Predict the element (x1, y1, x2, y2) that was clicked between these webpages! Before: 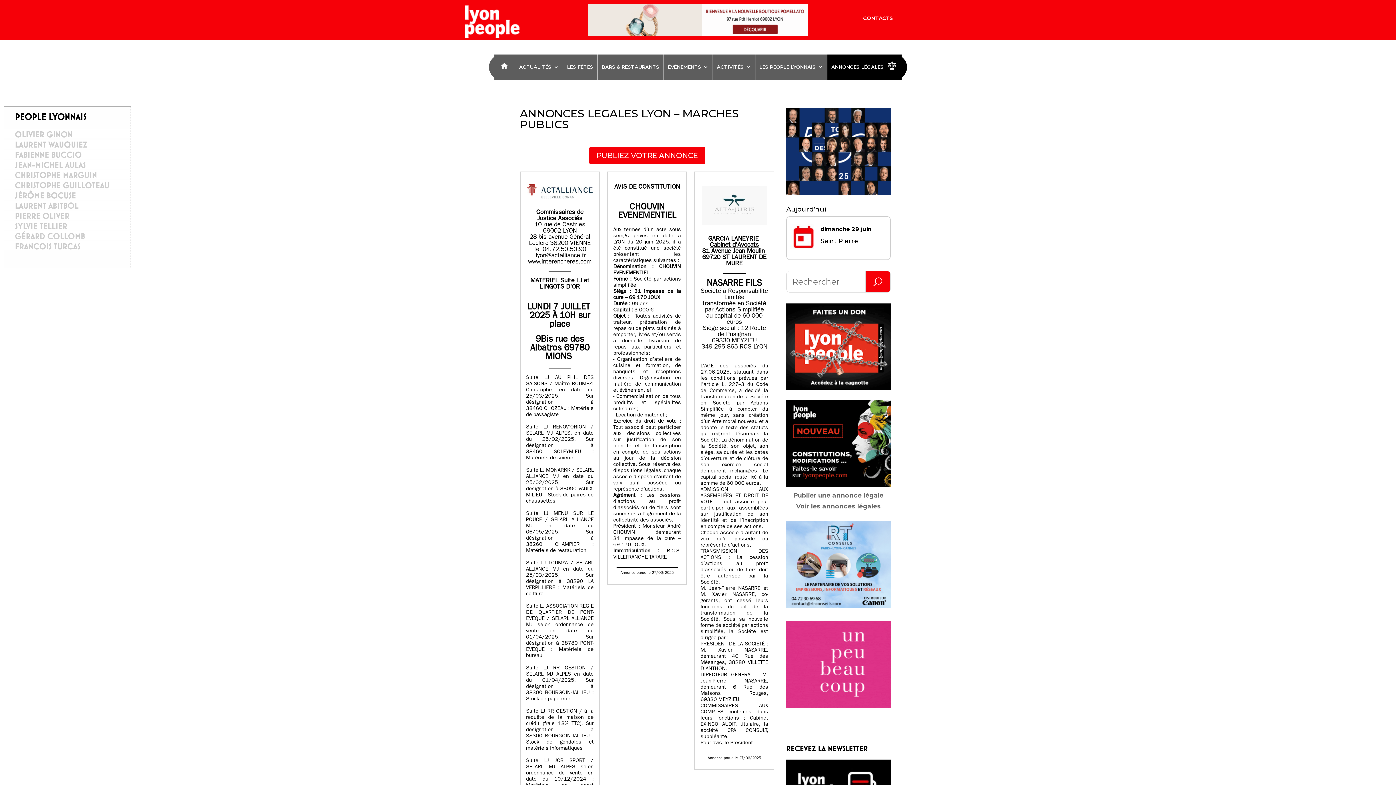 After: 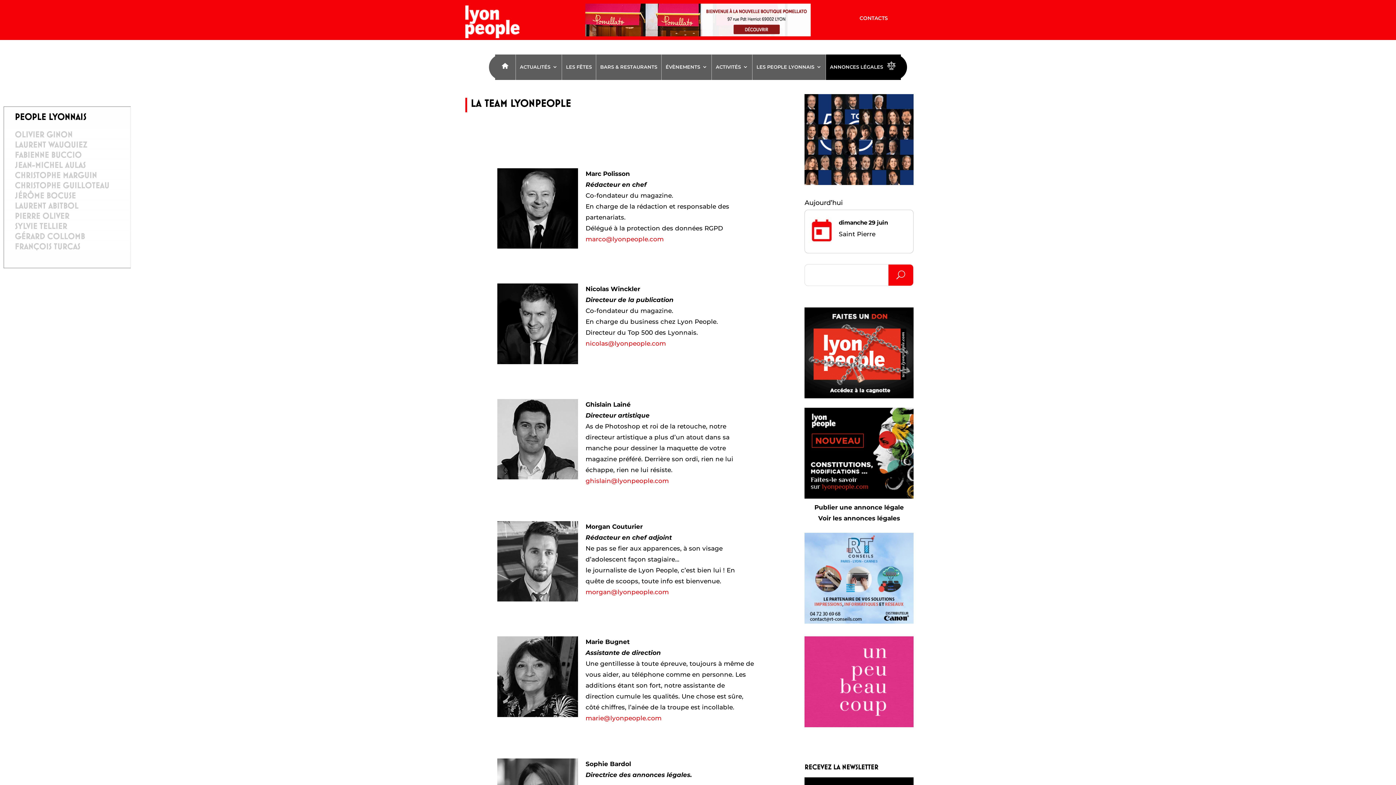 Action: bbox: (863, 15, 893, 29) label: CONTACTS